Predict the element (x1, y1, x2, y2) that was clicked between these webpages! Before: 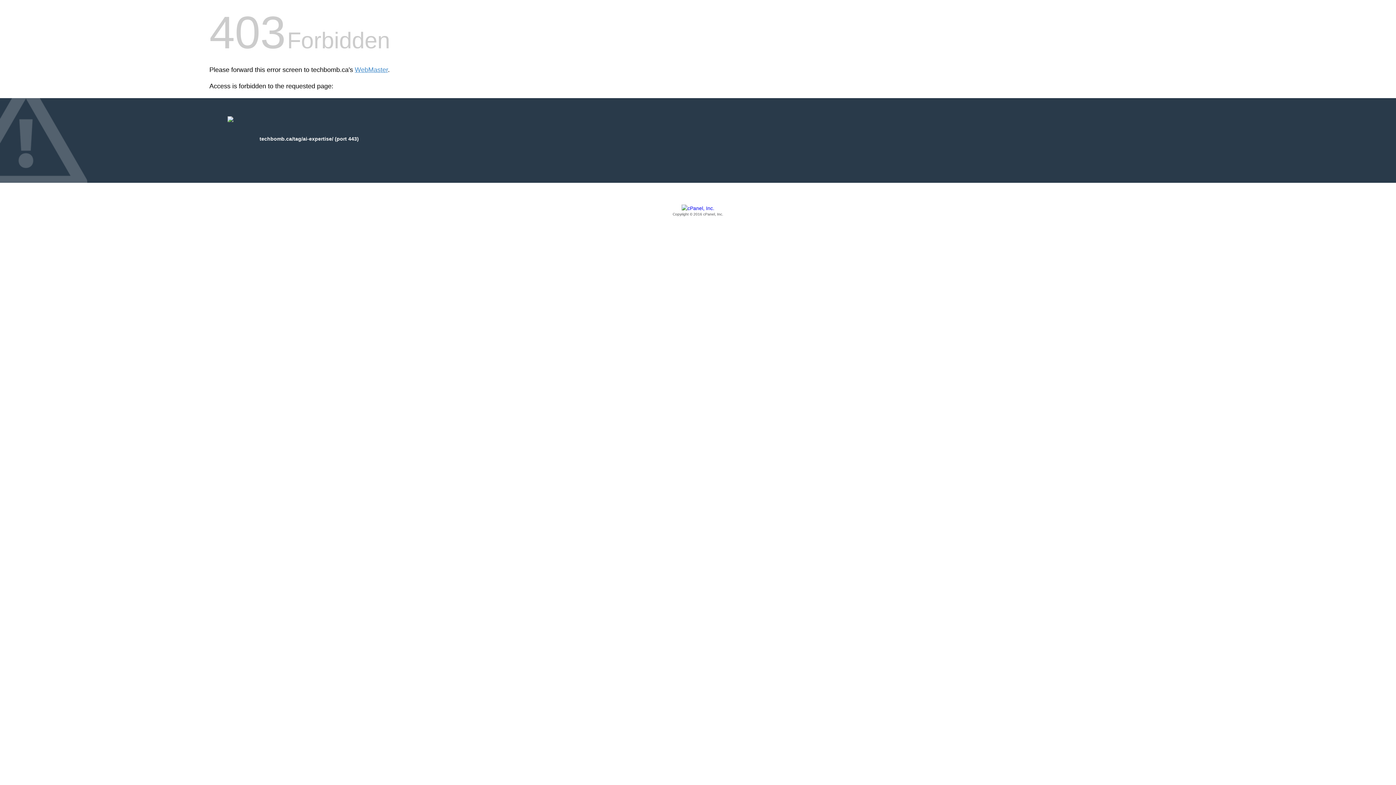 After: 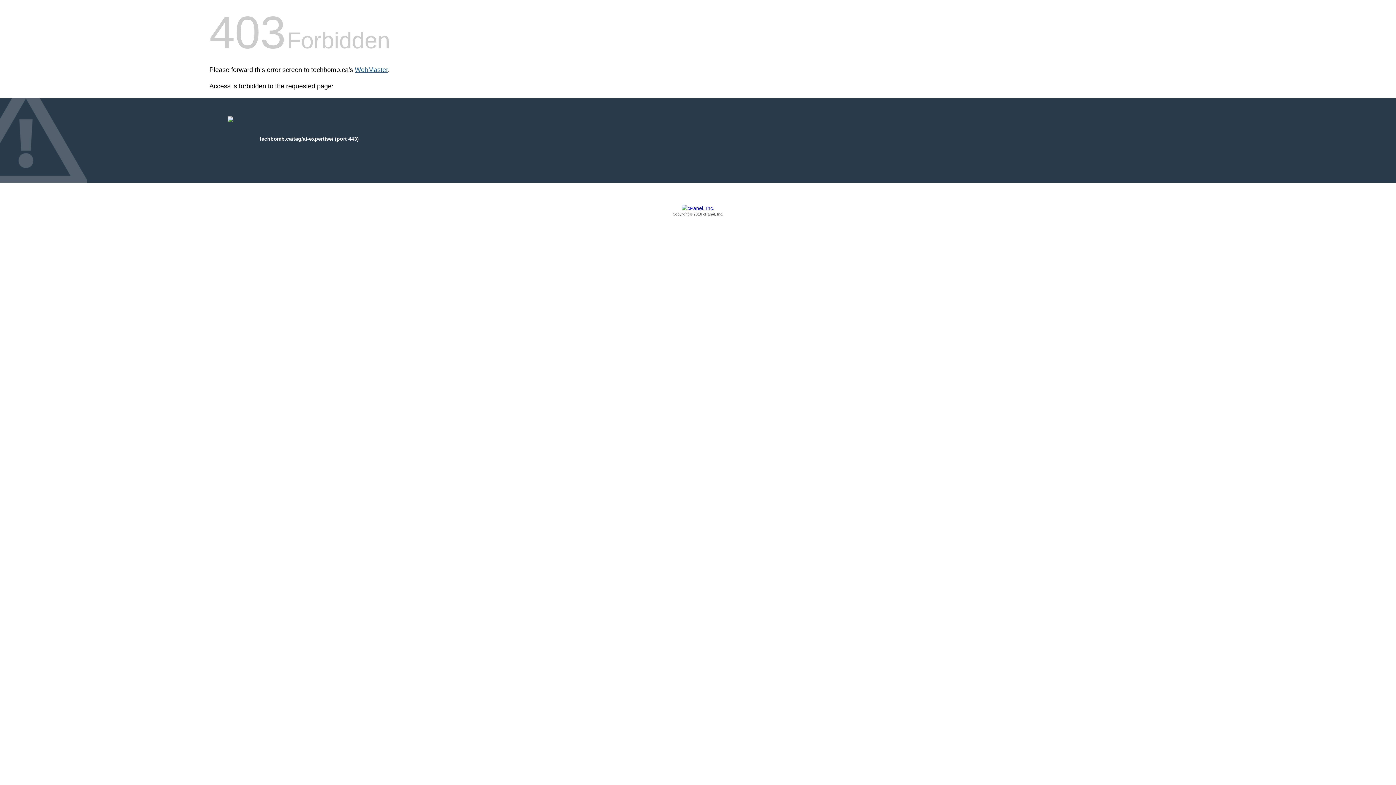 Action: bbox: (354, 66, 388, 73) label: WebMaster